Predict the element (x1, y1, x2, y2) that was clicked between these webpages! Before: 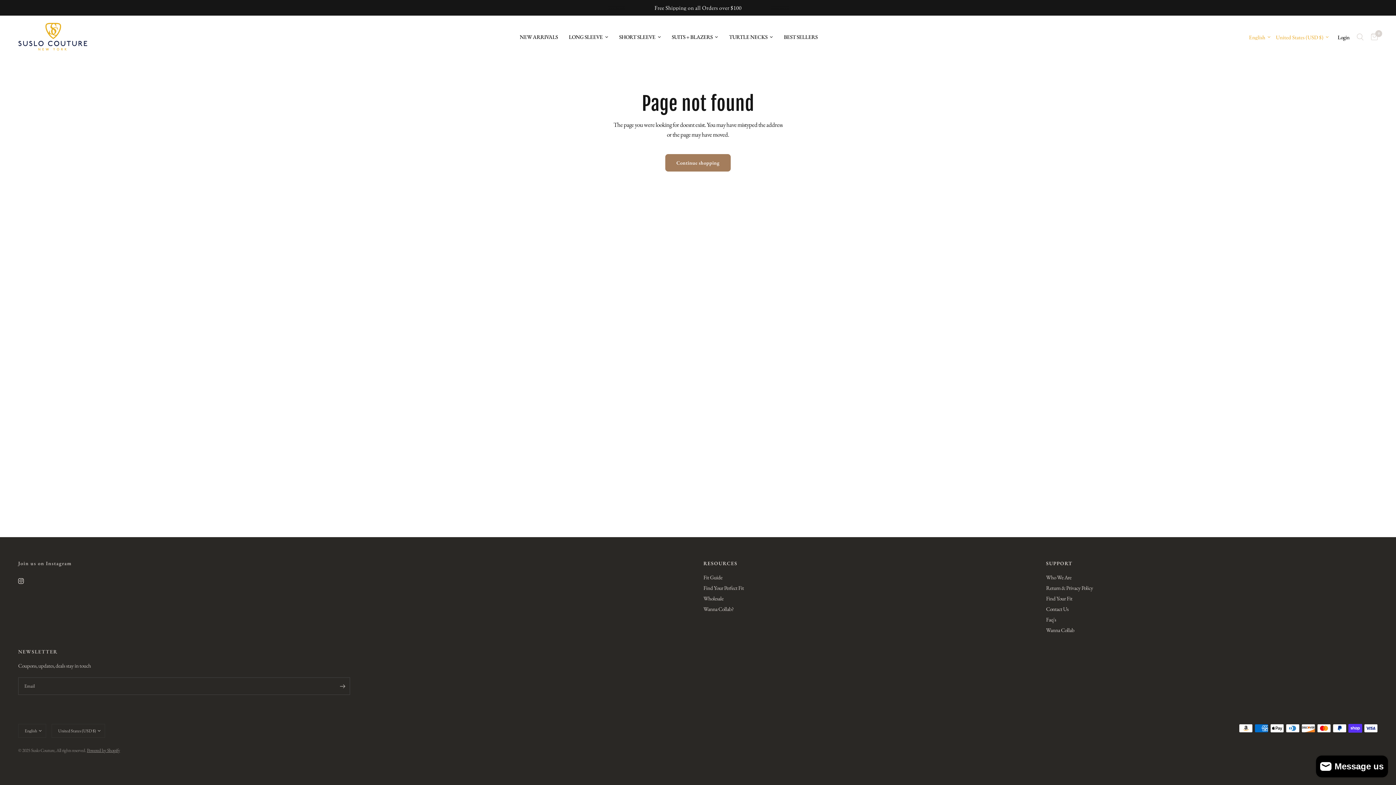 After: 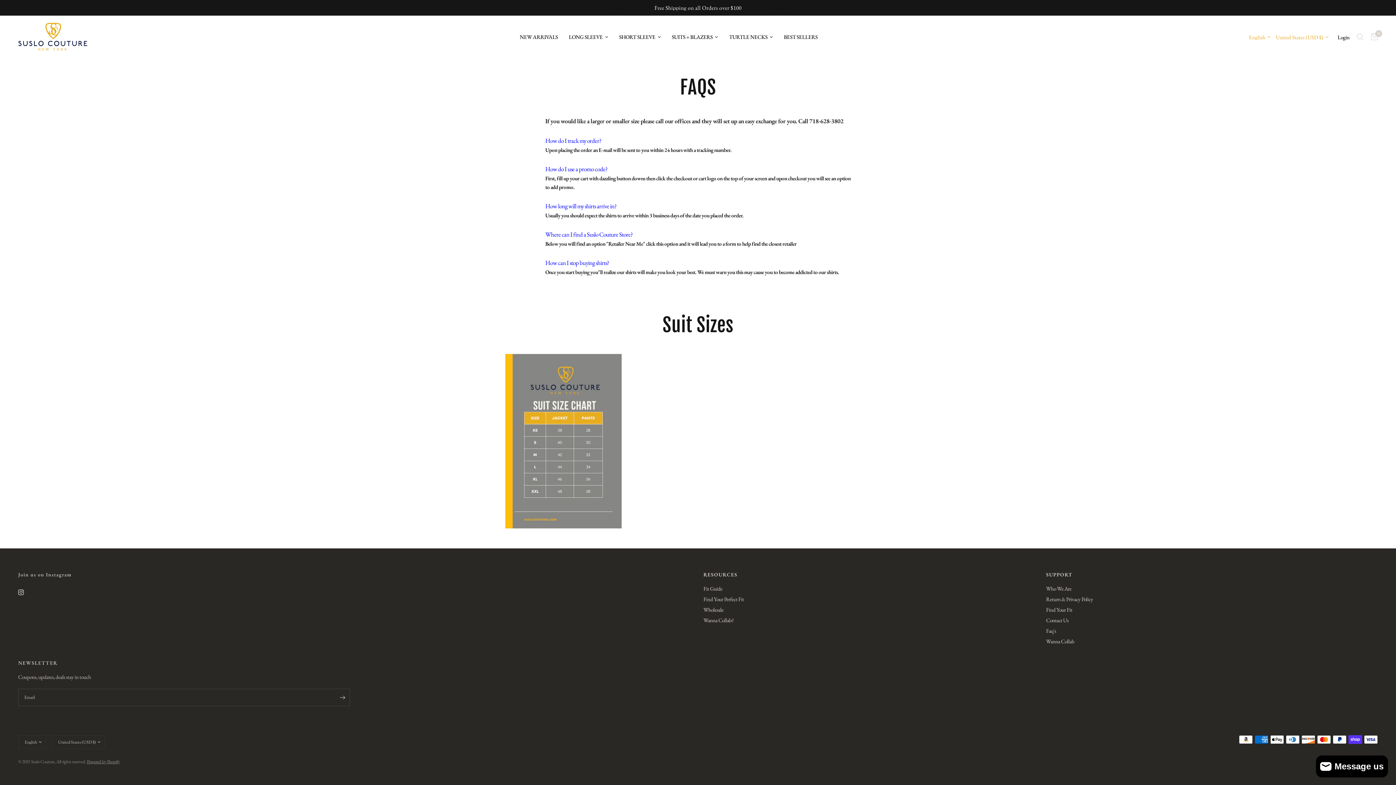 Action: label: Faq's bbox: (1046, 616, 1056, 623)